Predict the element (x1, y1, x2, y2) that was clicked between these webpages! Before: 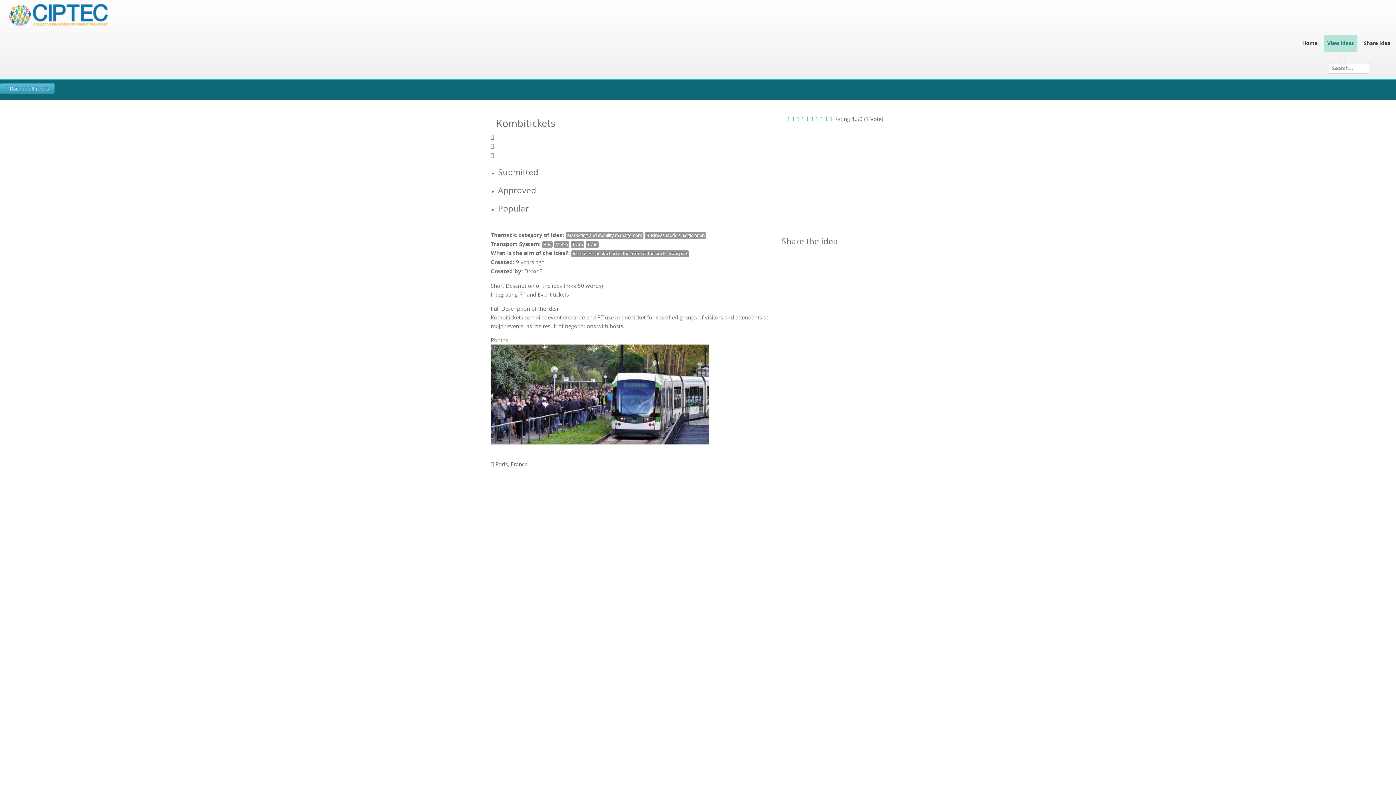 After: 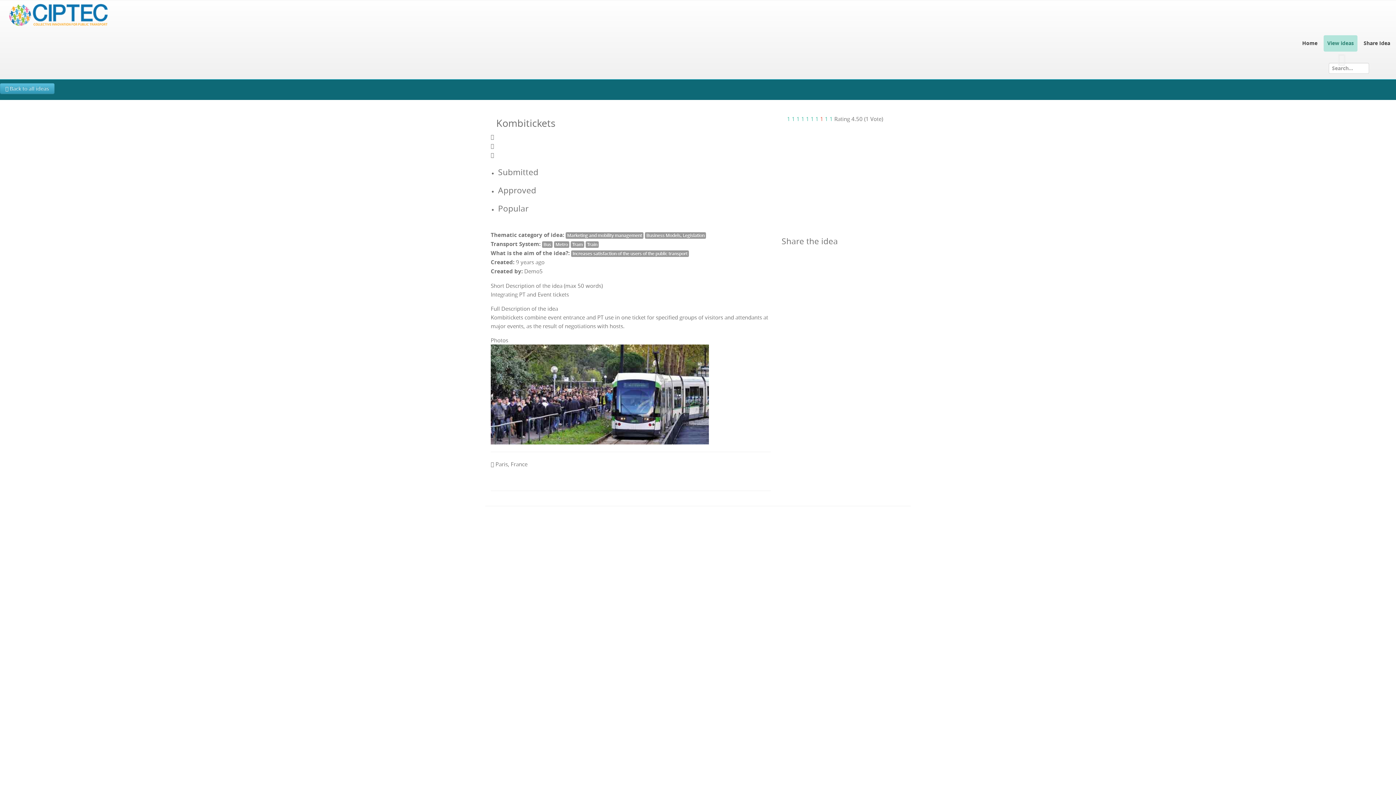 Action: bbox: (820, 115, 823, 122) label: 1